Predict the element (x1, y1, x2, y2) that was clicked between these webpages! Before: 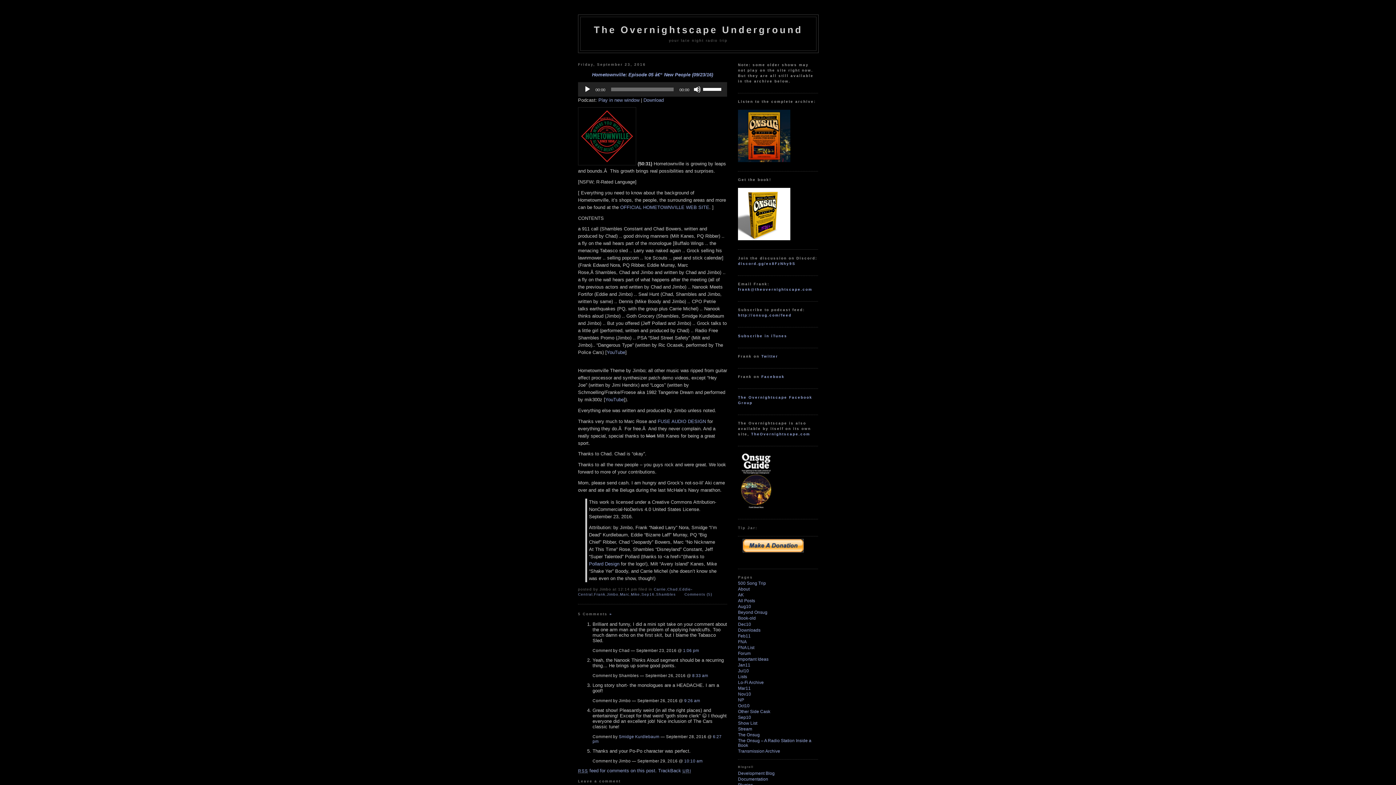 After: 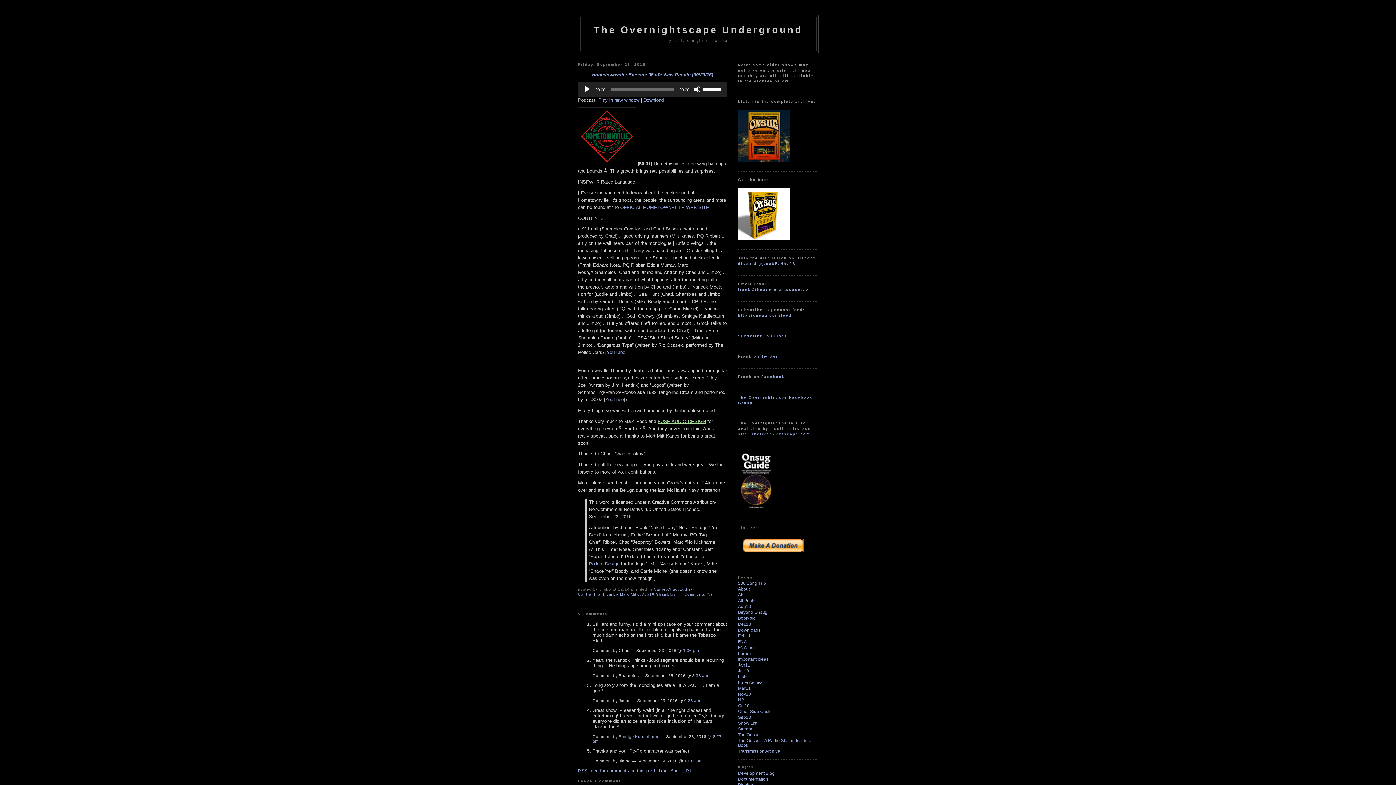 Action: bbox: (657, 418, 706, 424) label: FUSE AUDIO DESIGN